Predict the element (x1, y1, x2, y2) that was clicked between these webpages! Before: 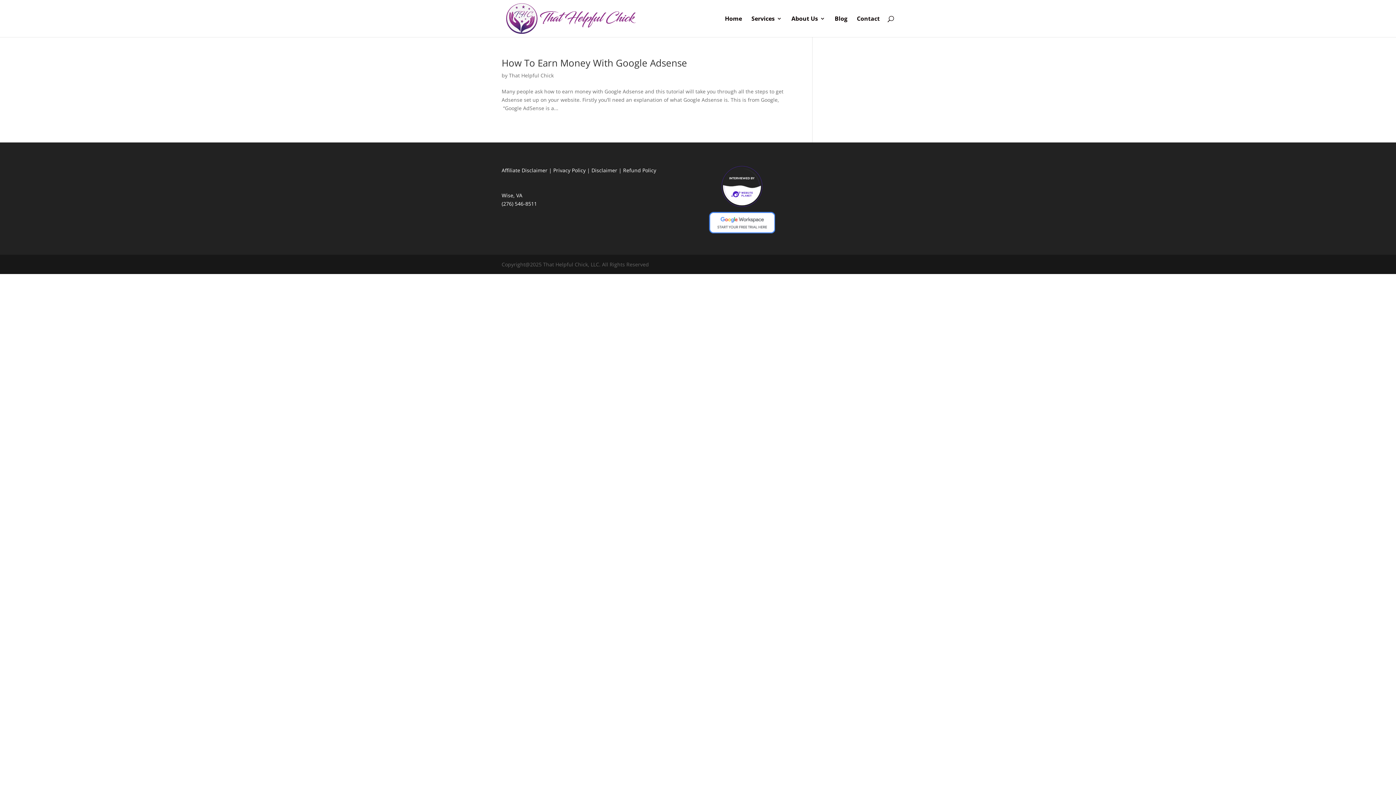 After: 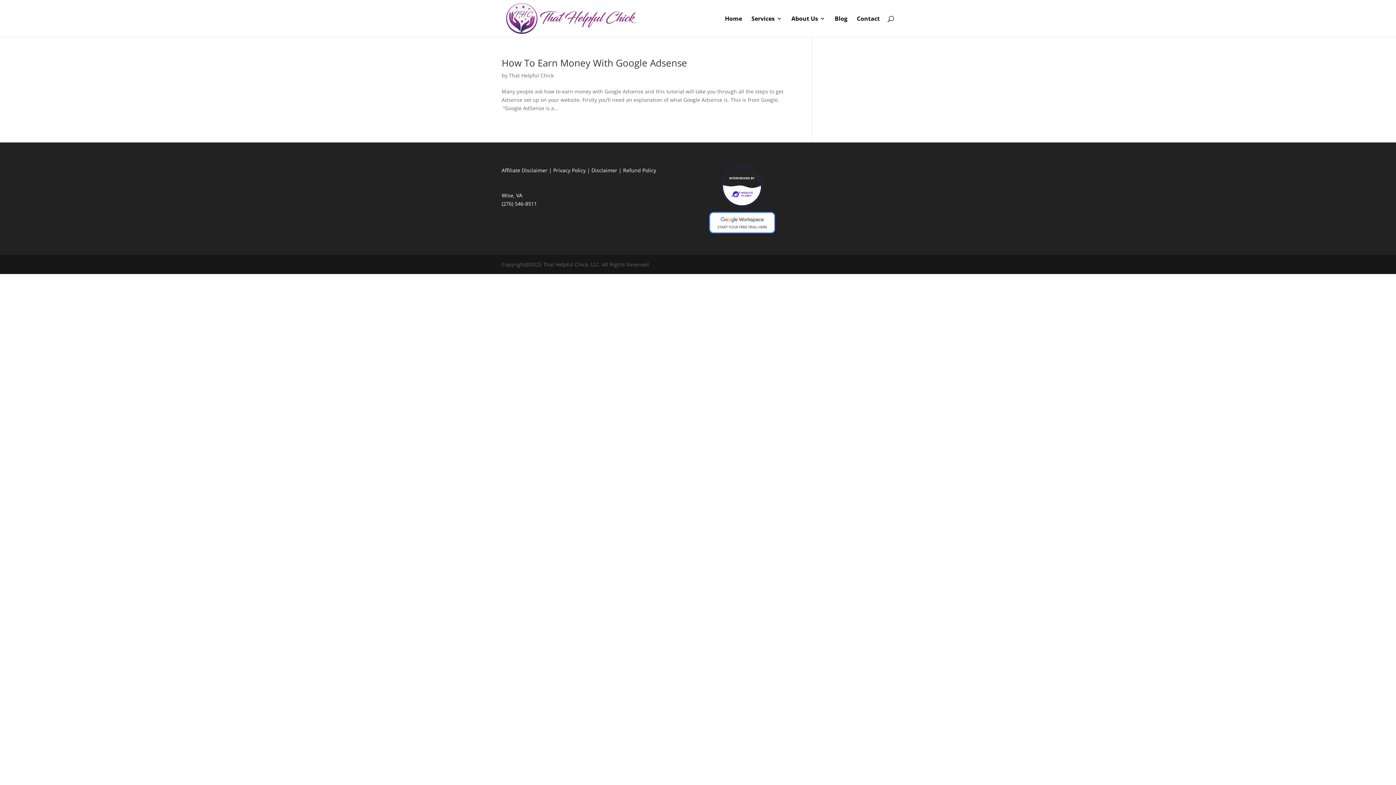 Action: label: Refund Policy bbox: (623, 166, 656, 173)